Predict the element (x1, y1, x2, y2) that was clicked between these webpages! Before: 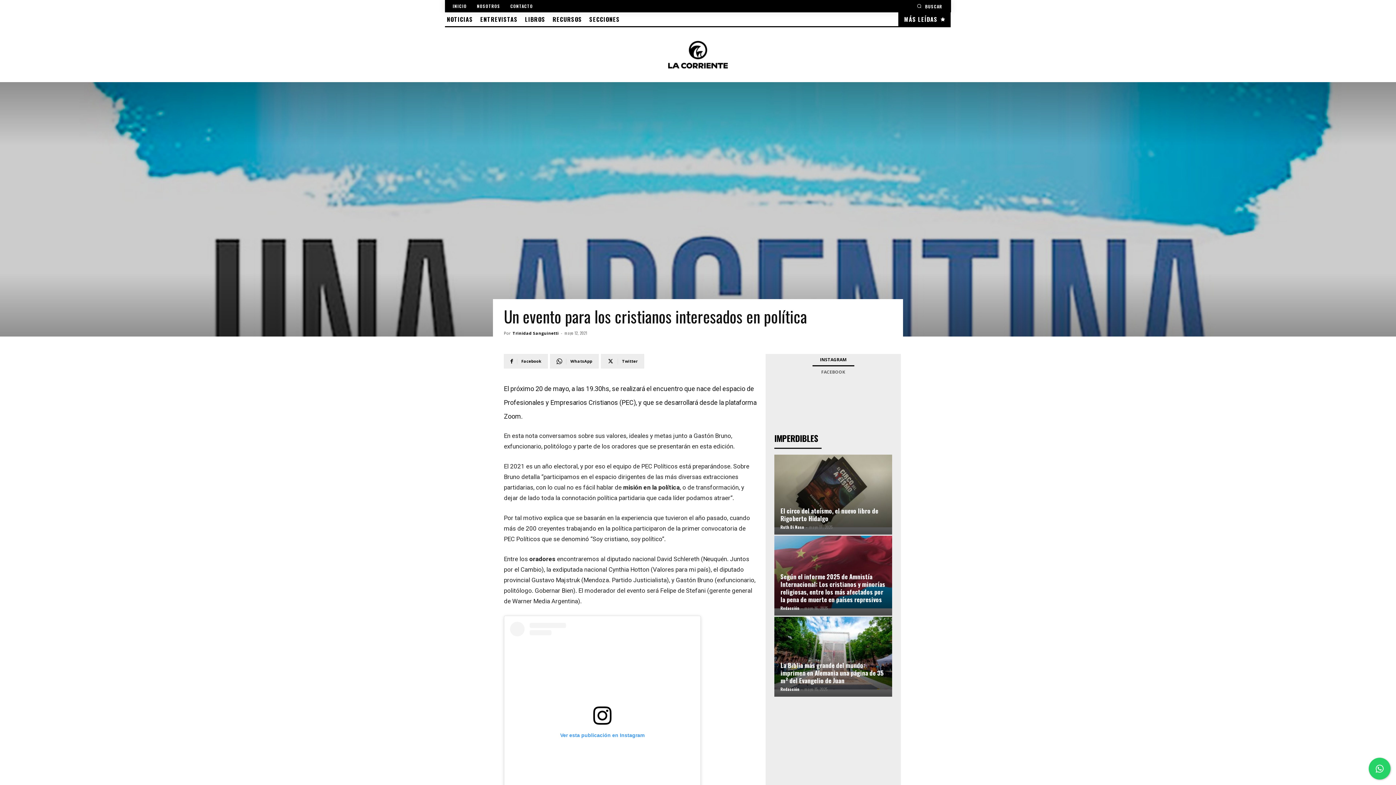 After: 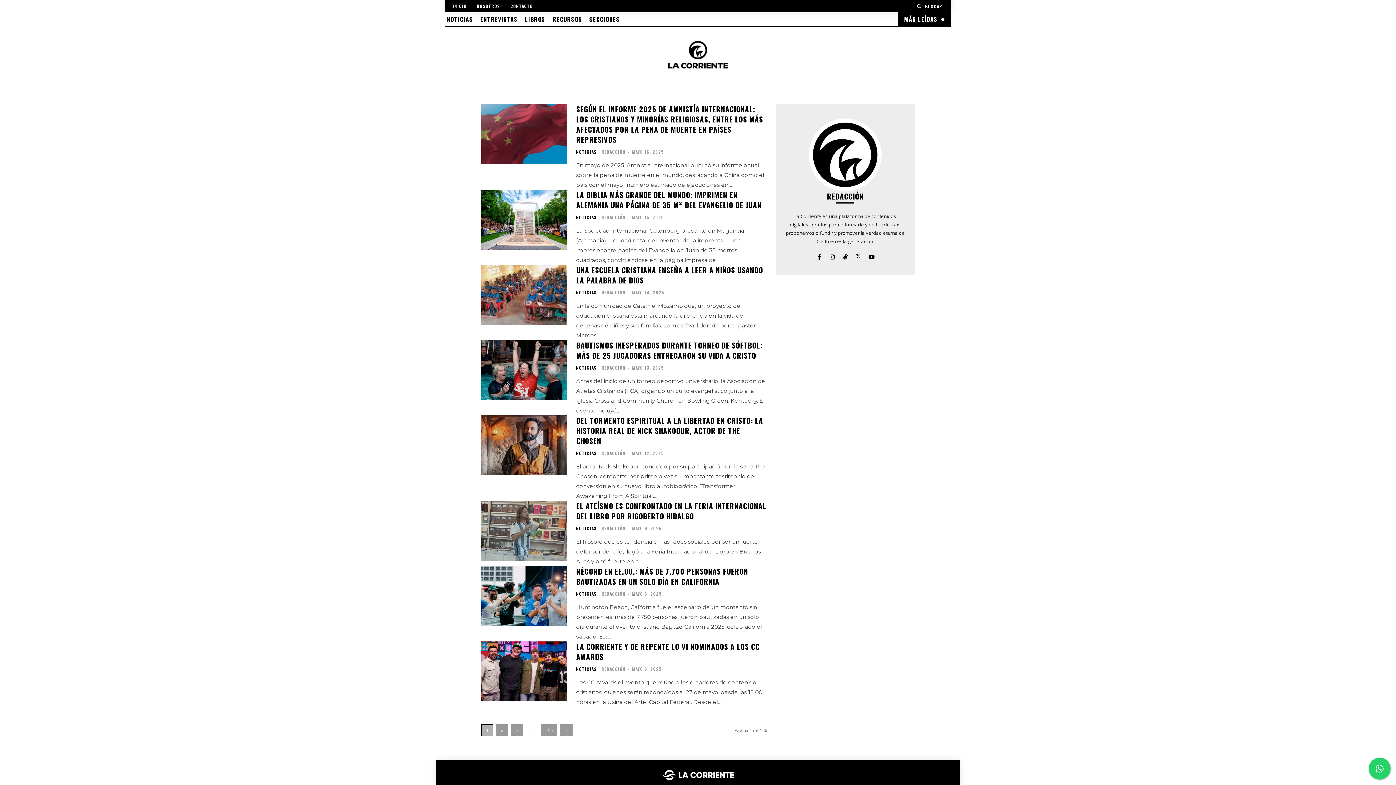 Action: bbox: (780, 605, 799, 611) label: Redacción